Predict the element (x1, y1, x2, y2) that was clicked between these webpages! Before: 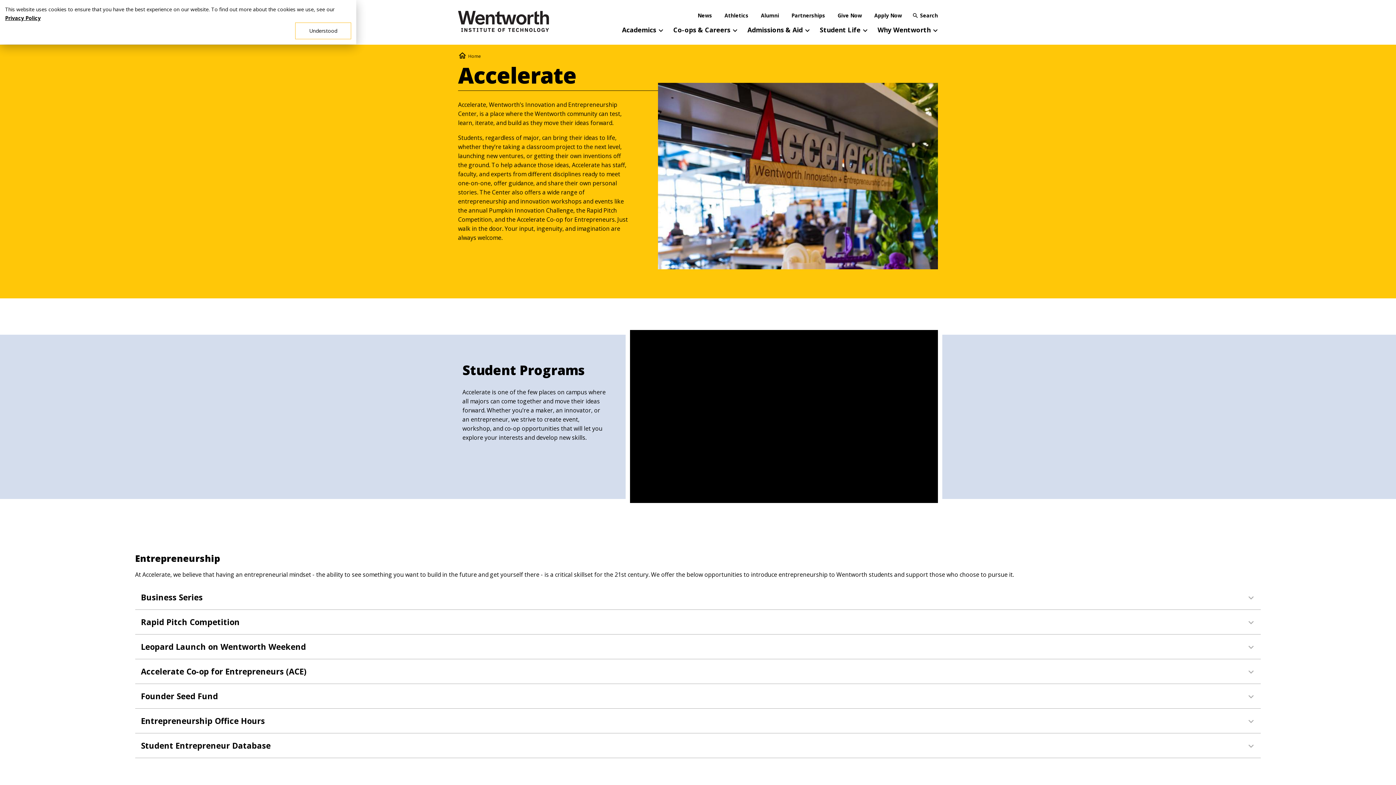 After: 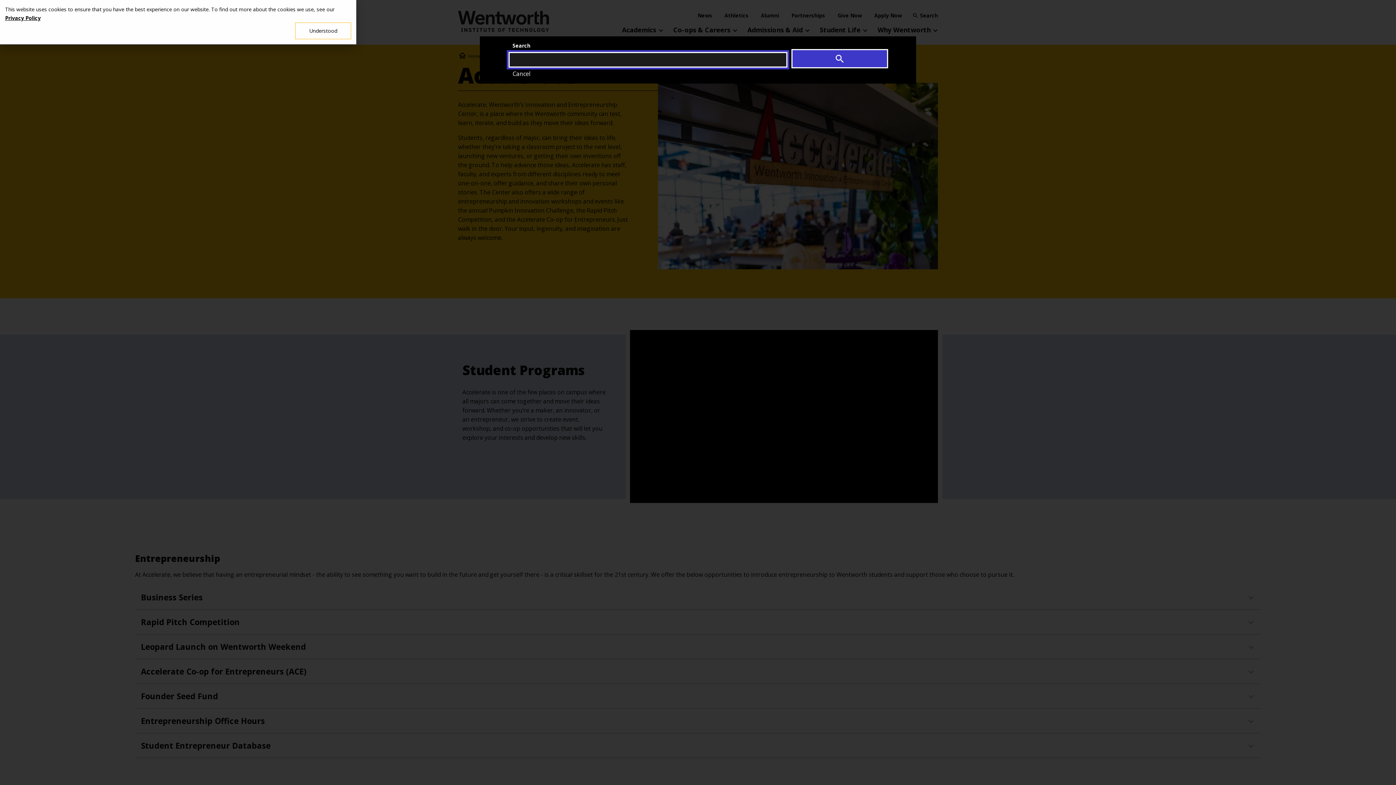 Action: label: Search bbox: (909, 12, 938, 18)